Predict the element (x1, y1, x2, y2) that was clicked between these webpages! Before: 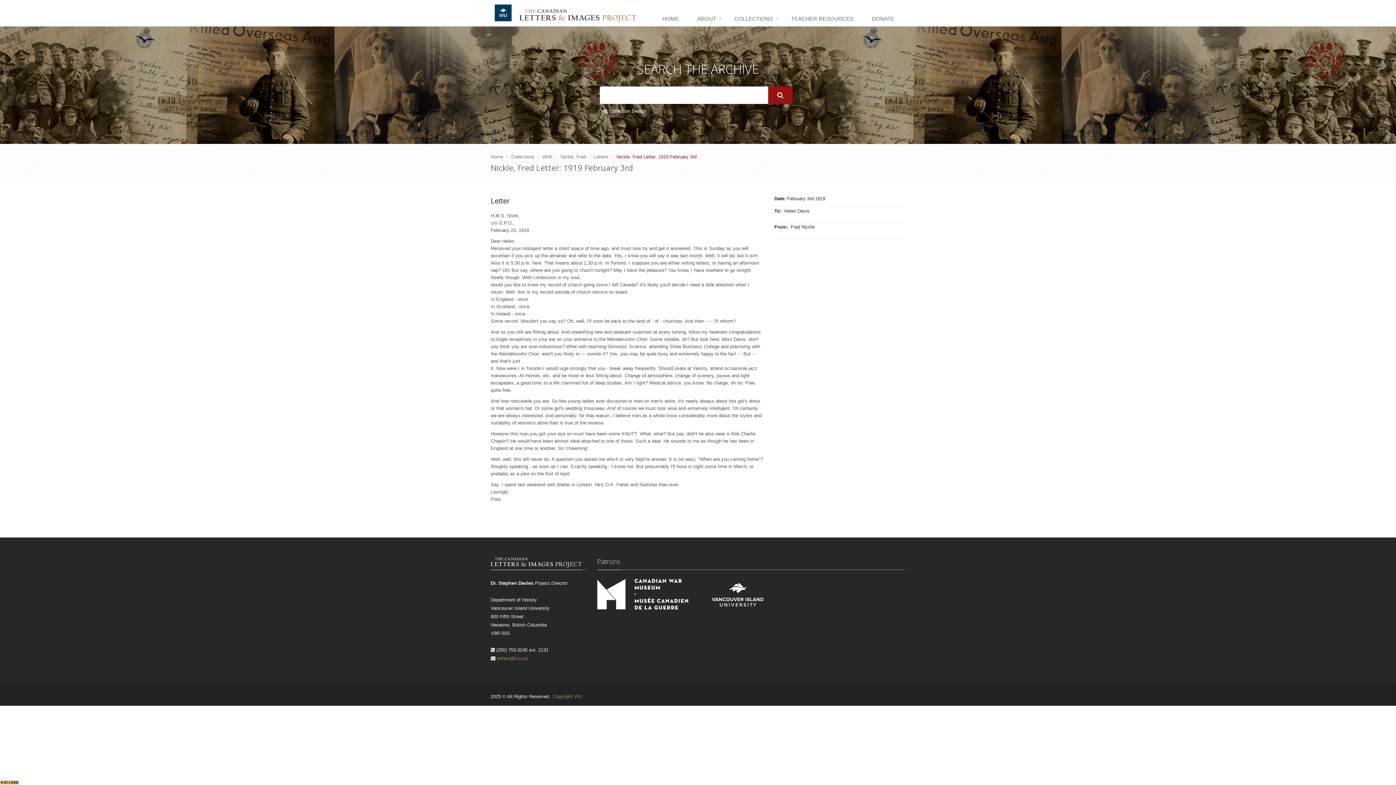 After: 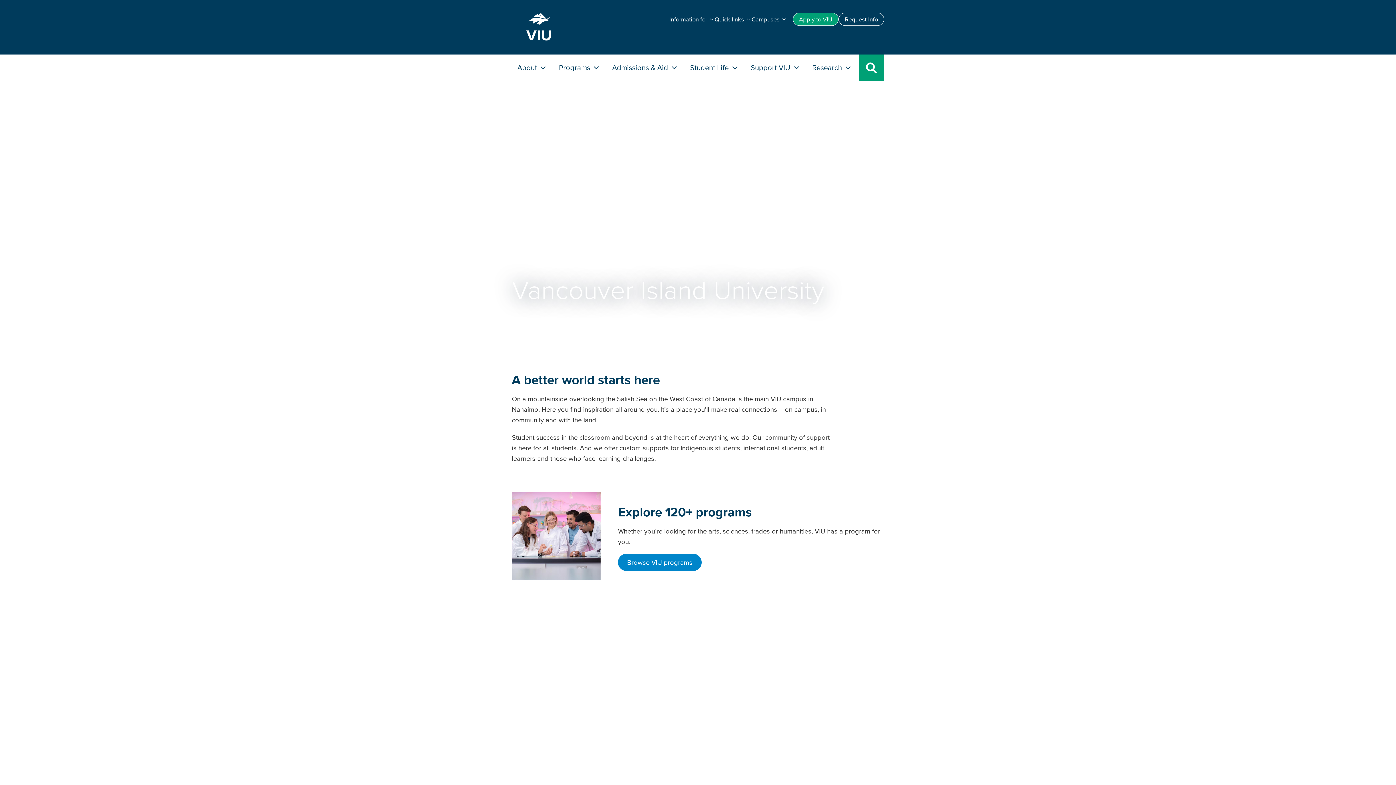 Action: bbox: (552, 694, 582, 699) label: Copyright VIU